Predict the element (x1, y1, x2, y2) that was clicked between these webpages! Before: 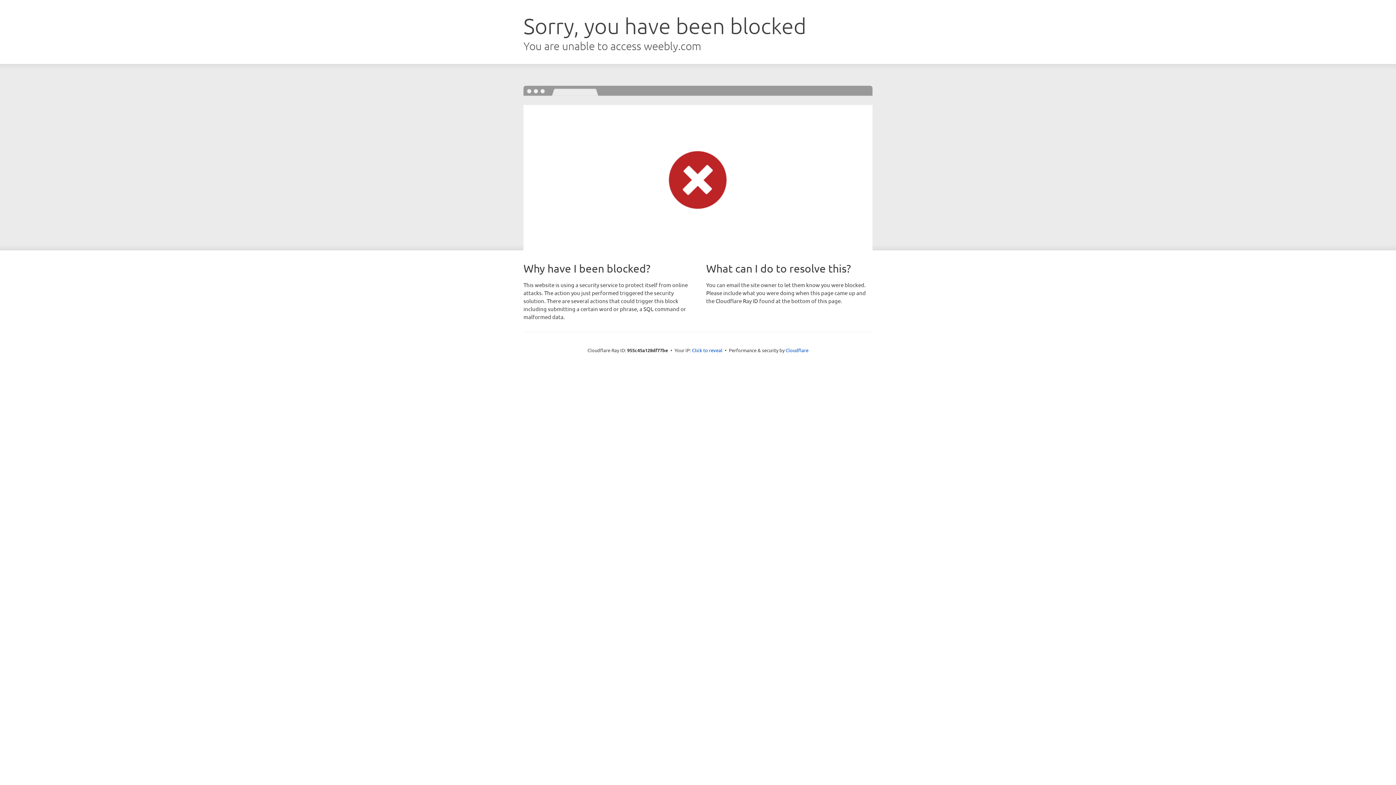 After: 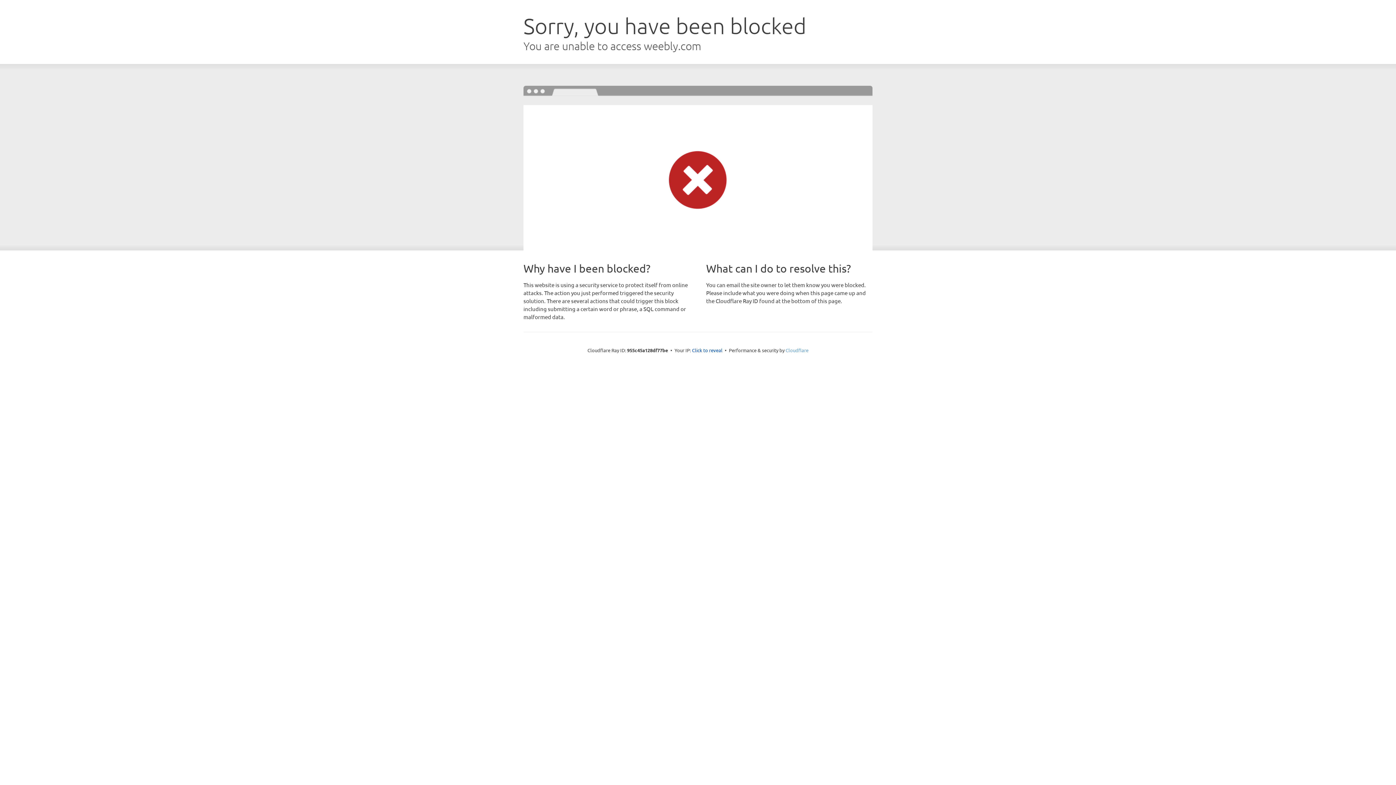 Action: bbox: (785, 347, 808, 353) label: Cloudflare